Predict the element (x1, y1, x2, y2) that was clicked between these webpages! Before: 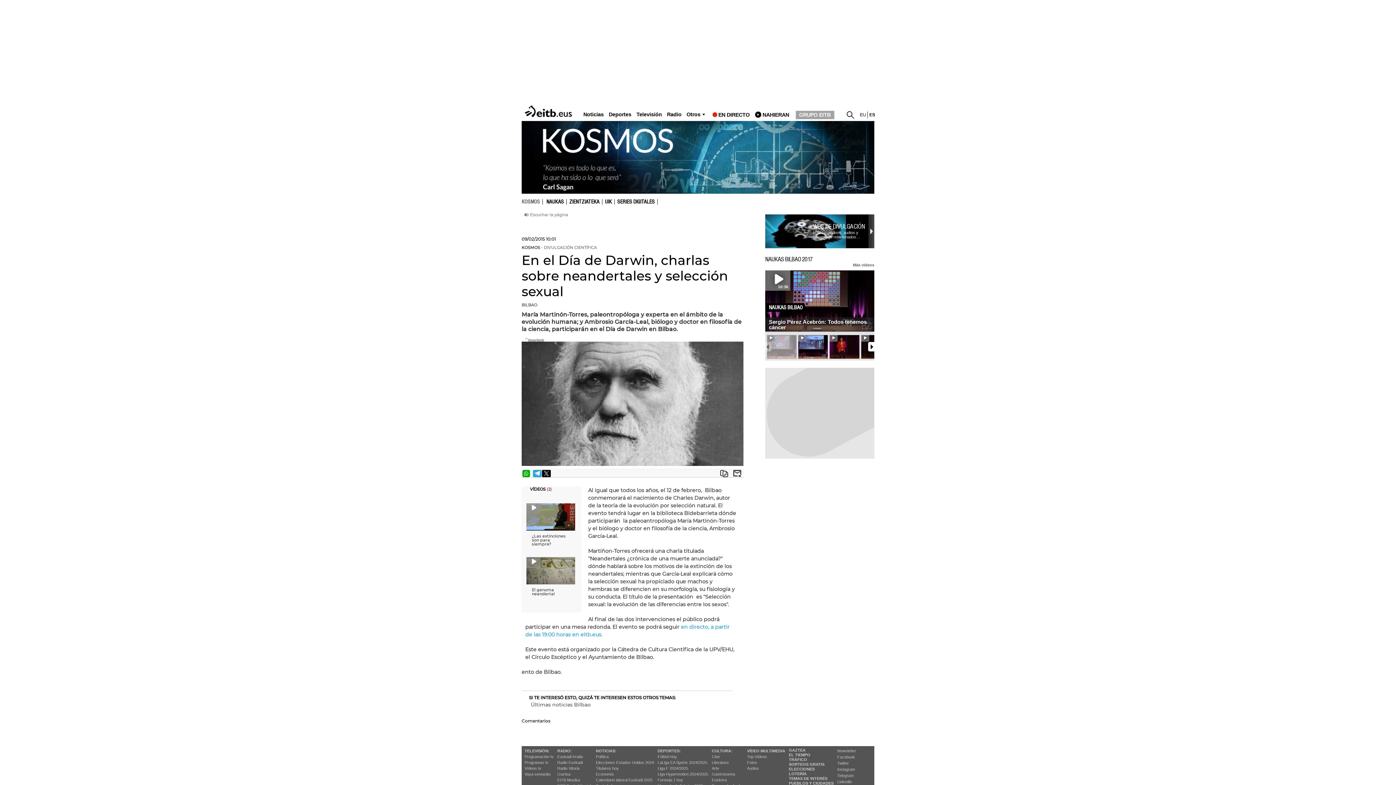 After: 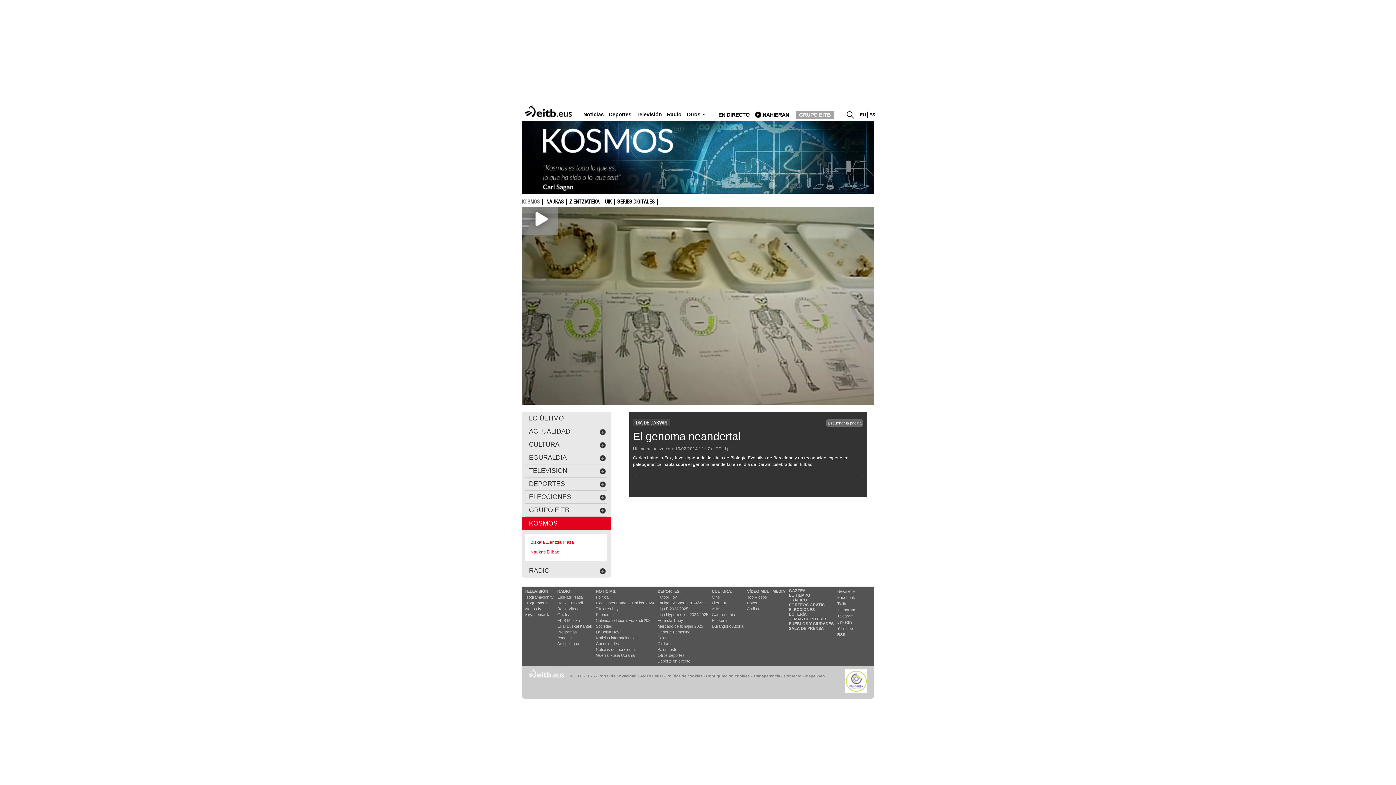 Action: bbox: (532, 588, 554, 596) label: El genoma neandertal